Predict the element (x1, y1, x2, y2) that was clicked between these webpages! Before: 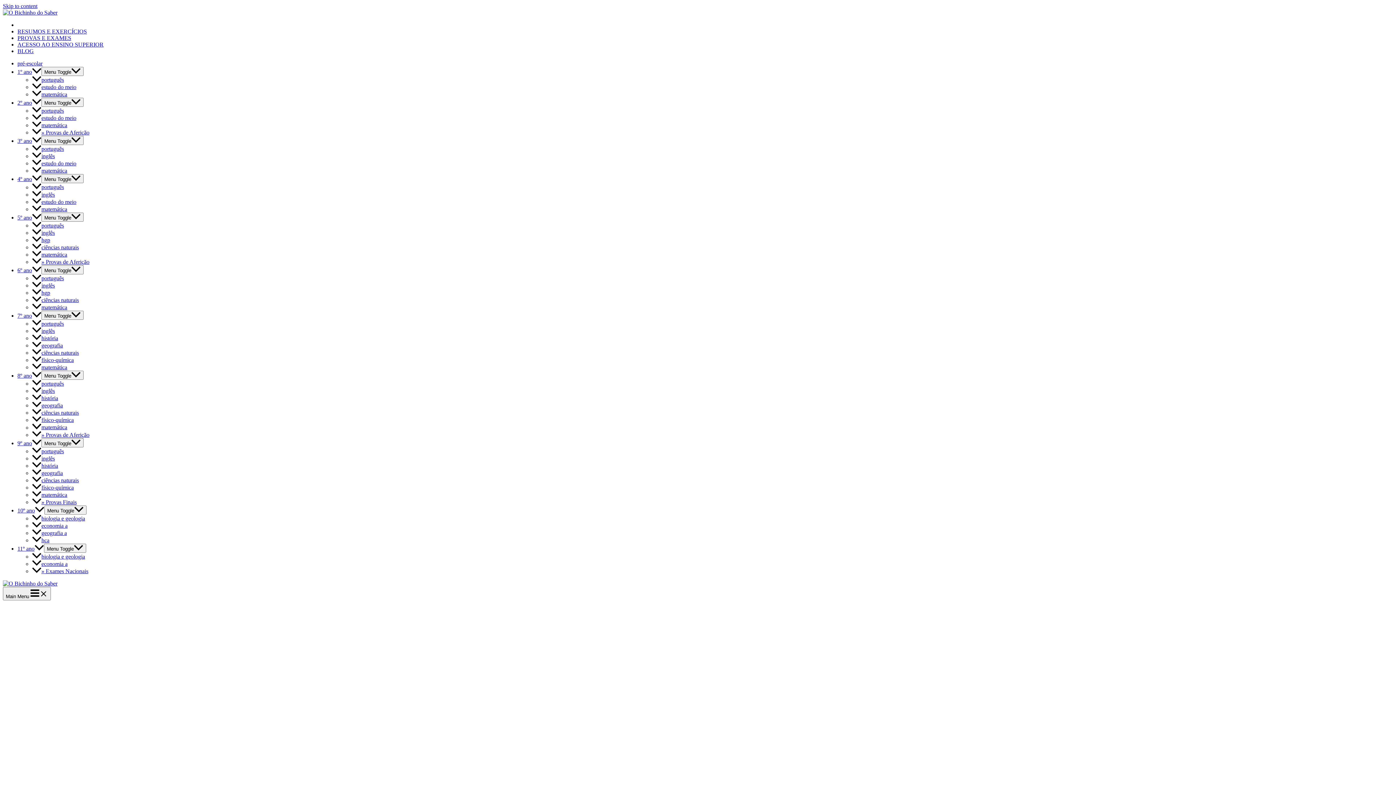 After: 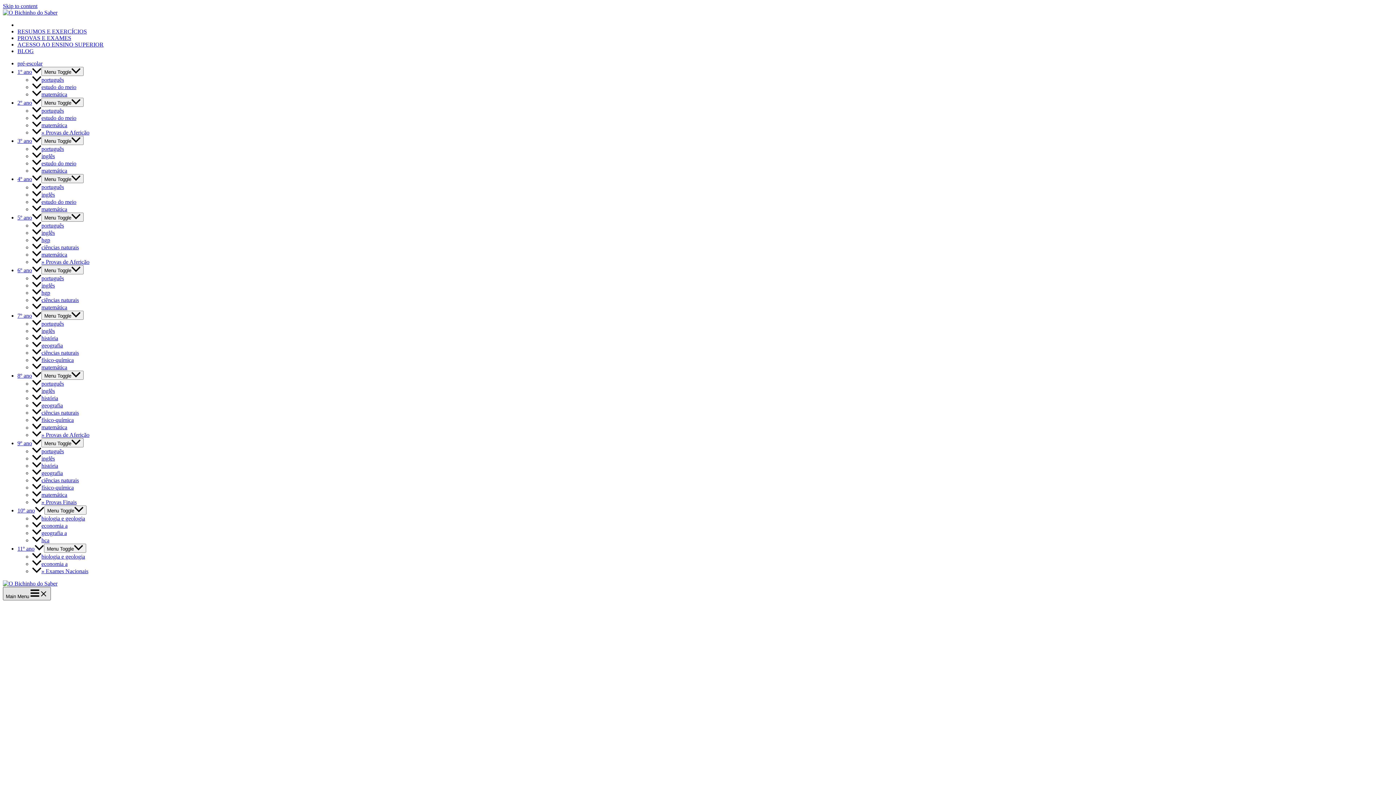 Action: bbox: (2, 587, 50, 600) label: Main Menu 